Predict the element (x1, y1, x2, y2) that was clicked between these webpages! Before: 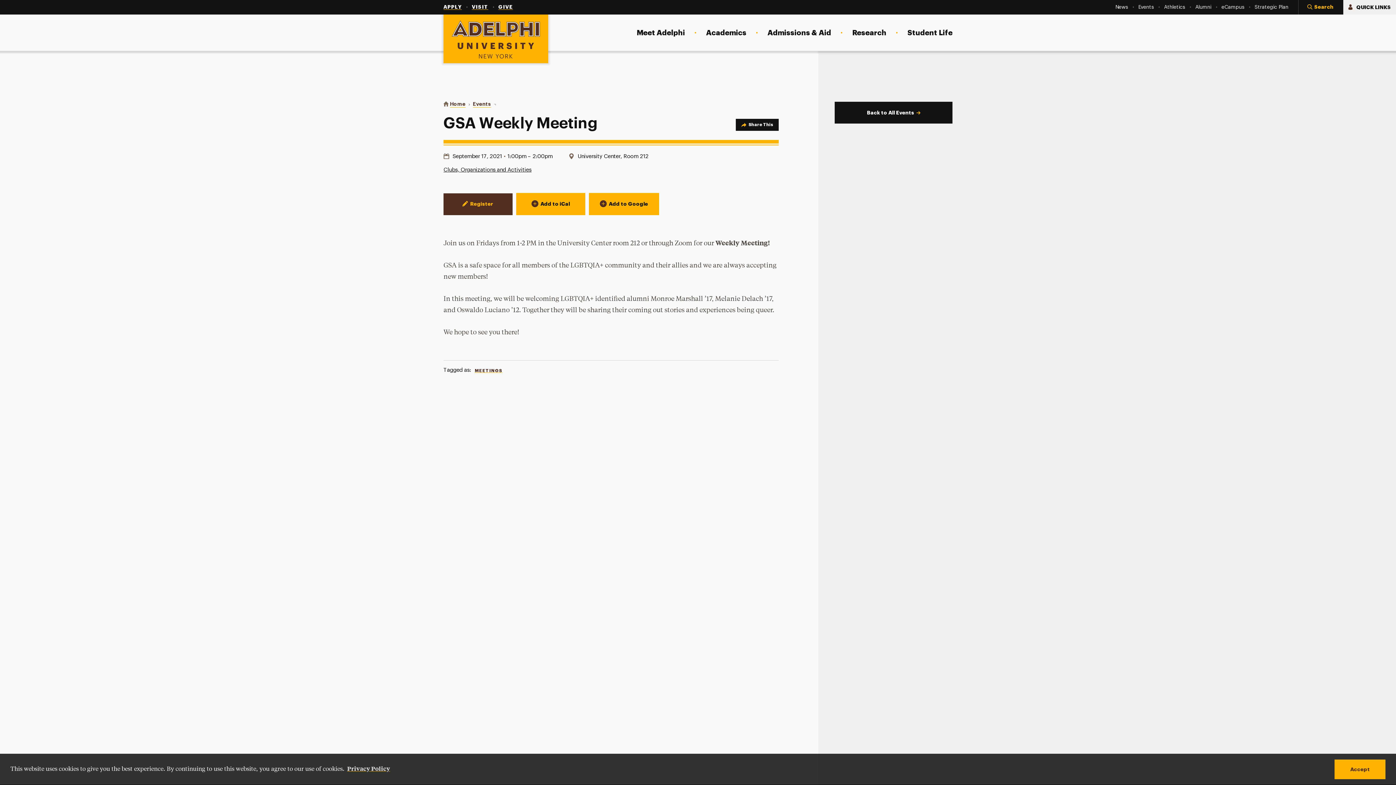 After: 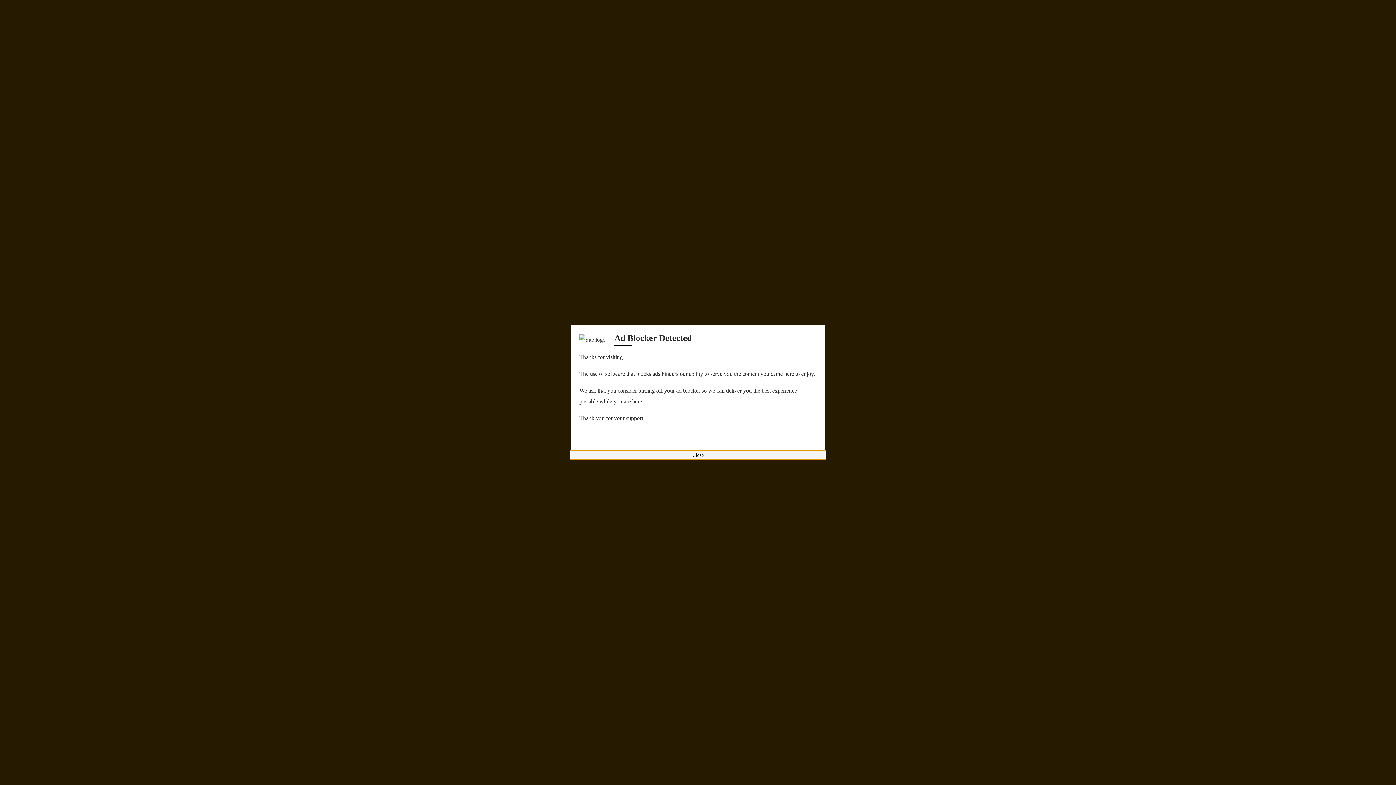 Action: label: Athletics bbox: (1164, 4, 1185, 10)